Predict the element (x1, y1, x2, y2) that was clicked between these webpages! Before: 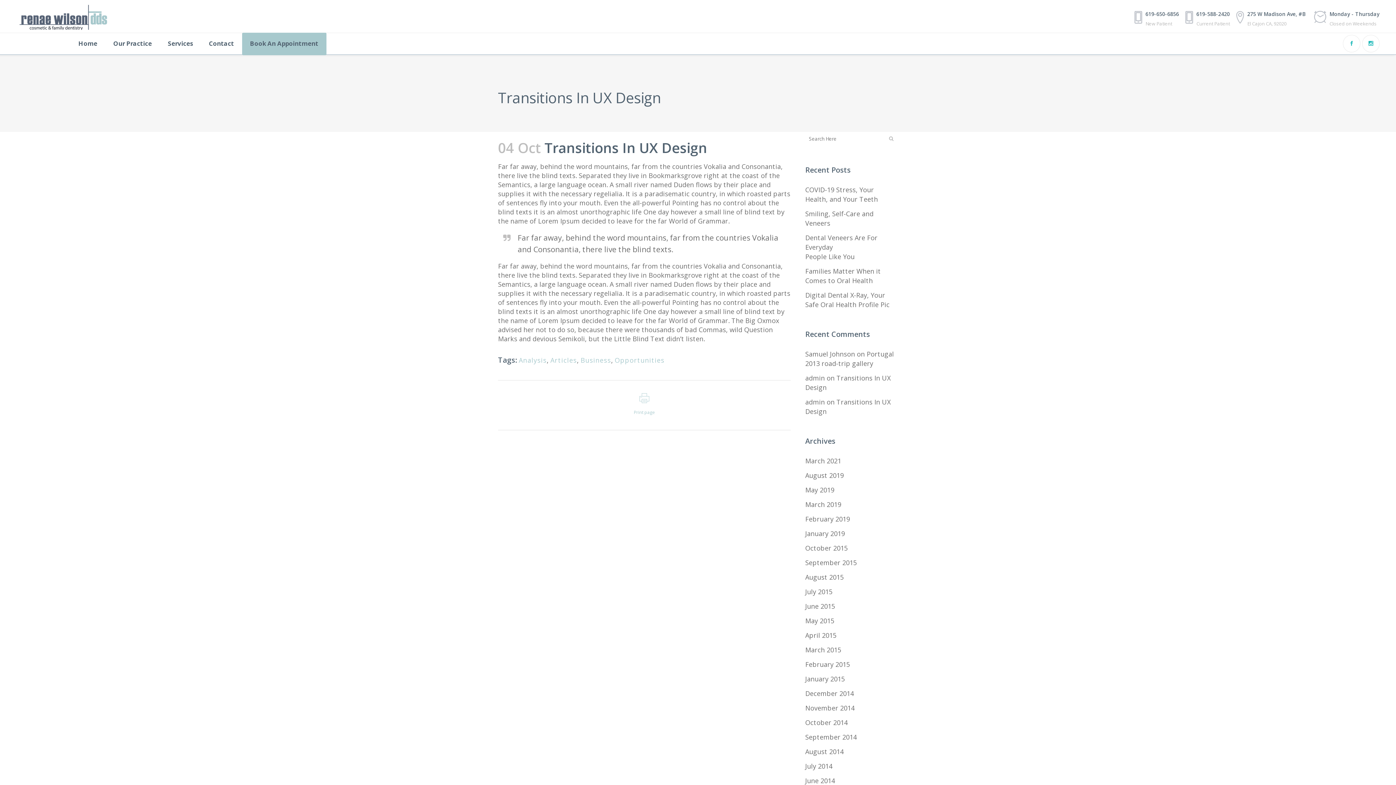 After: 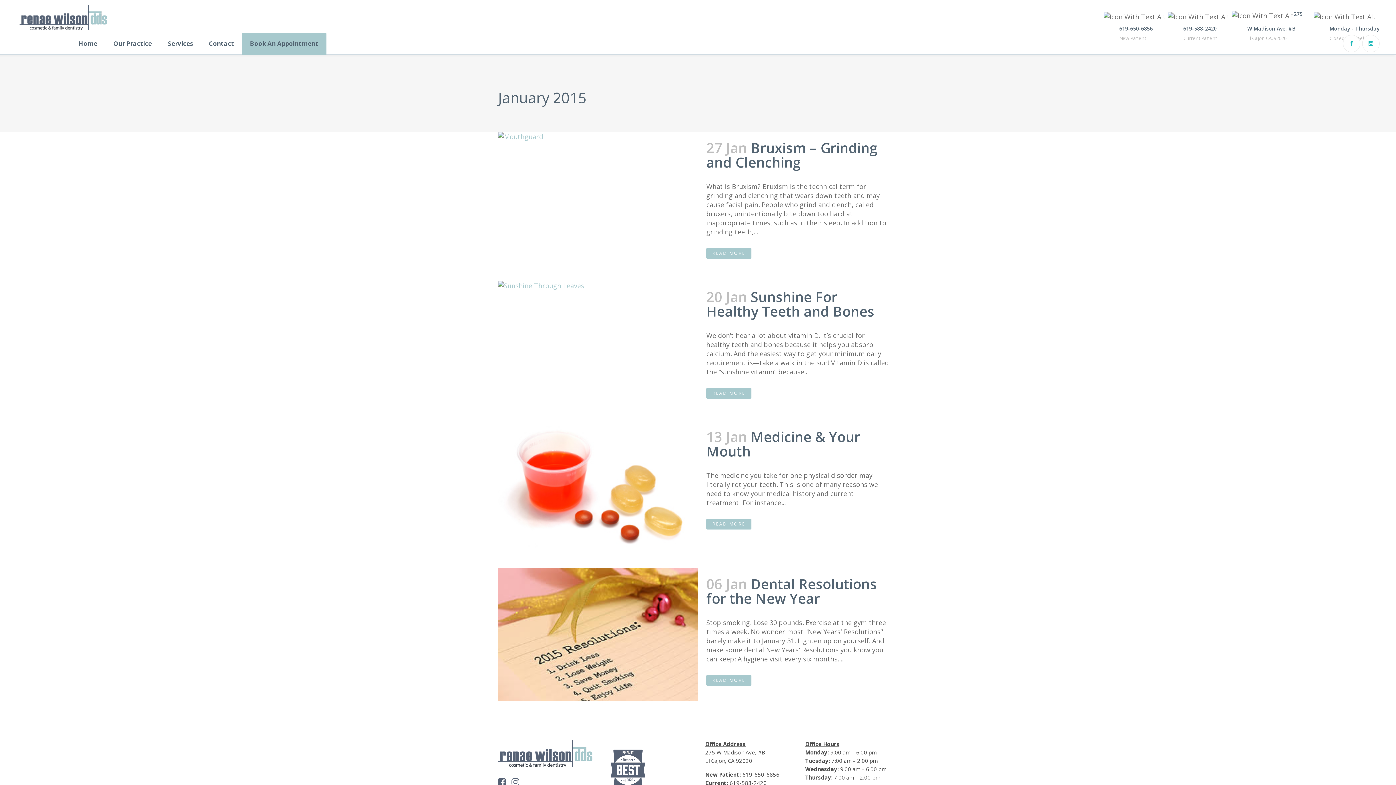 Action: label: January 2015 bbox: (805, 674, 845, 683)